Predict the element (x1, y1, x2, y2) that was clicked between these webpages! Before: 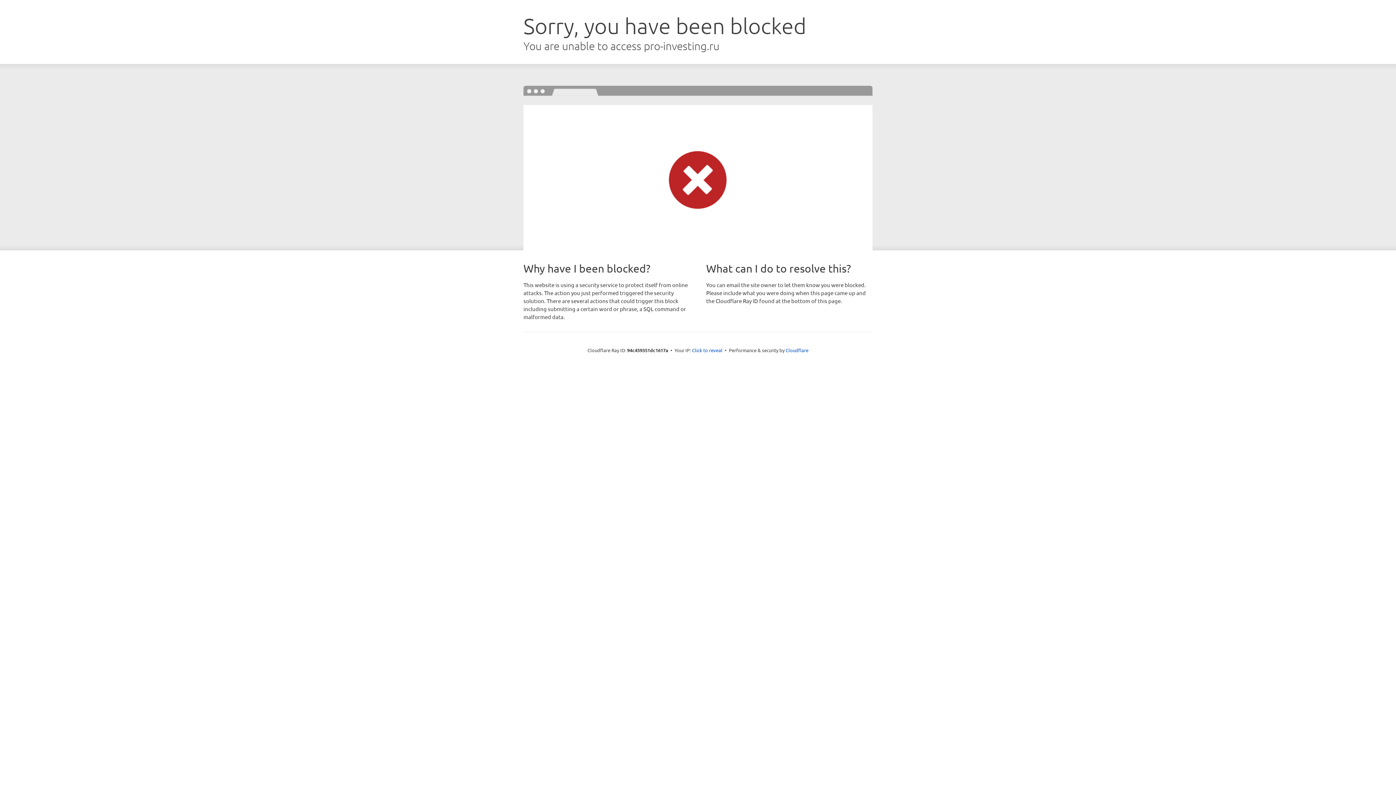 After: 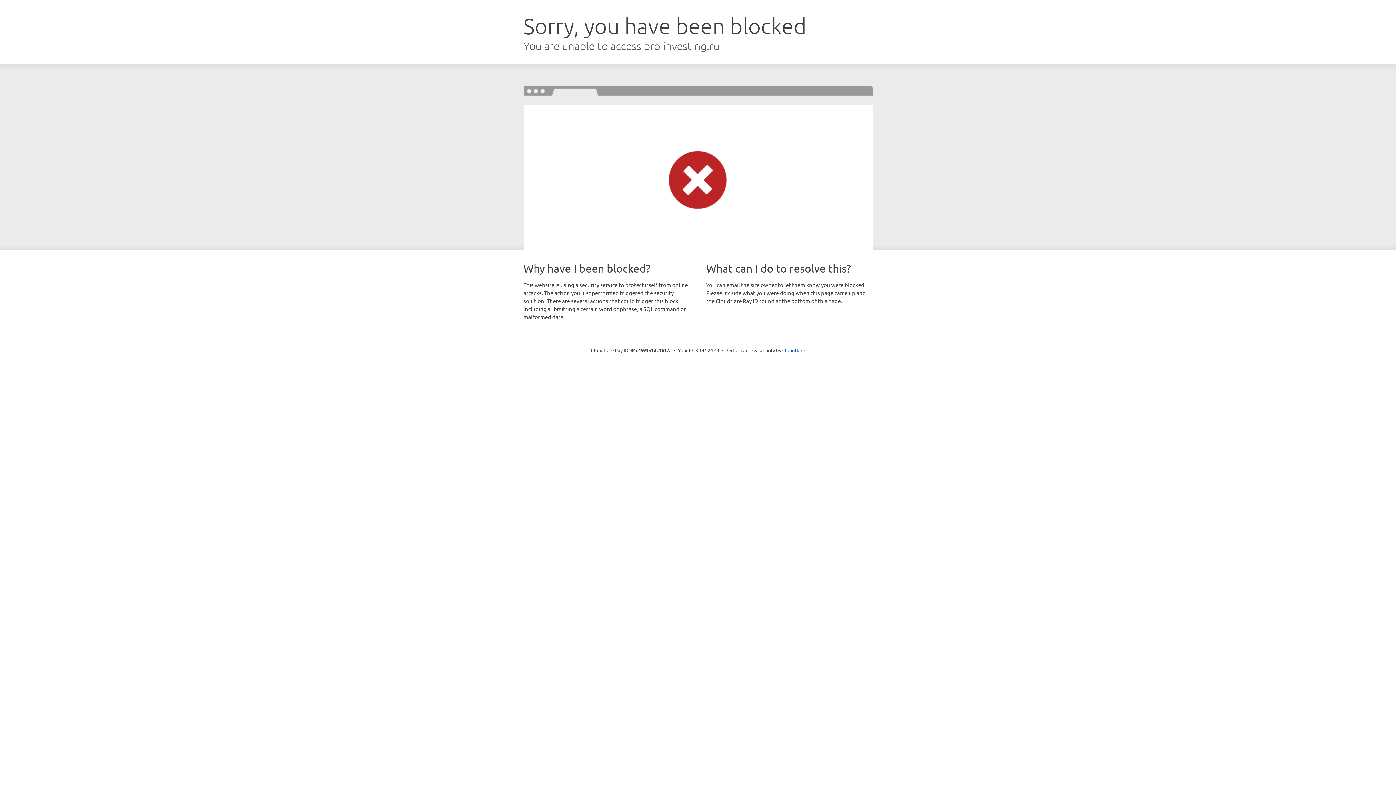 Action: label: Click to reveal bbox: (692, 346, 722, 353)